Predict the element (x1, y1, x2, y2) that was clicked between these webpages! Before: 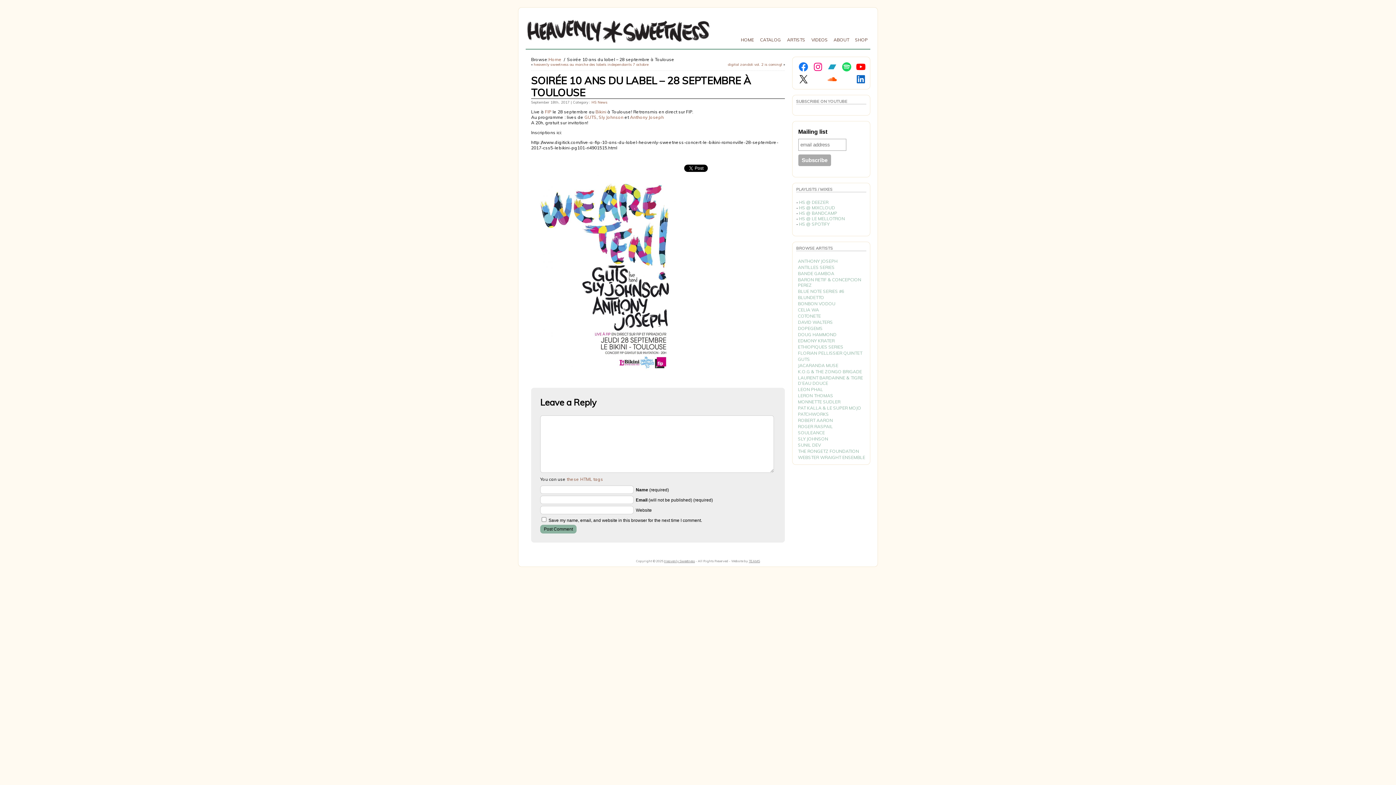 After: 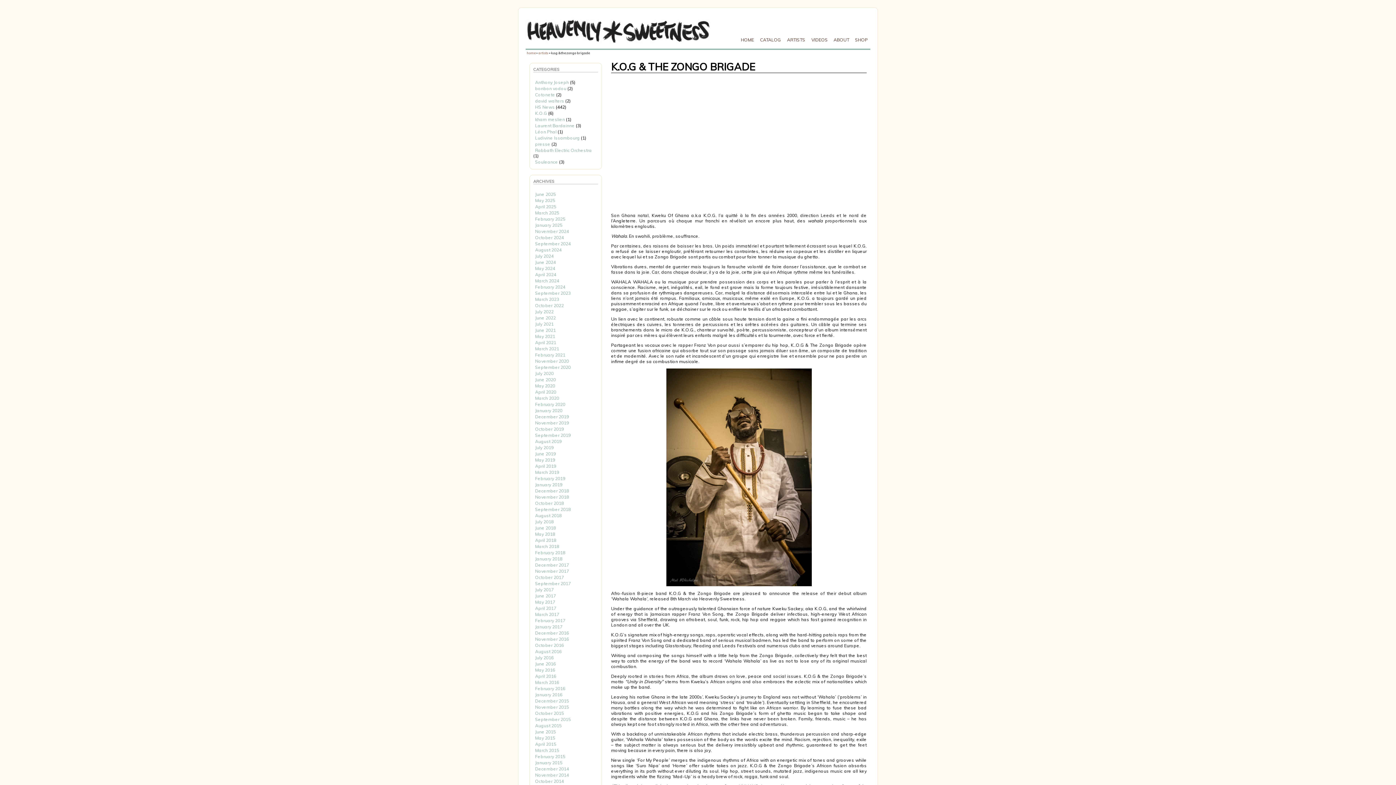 Action: label: K.O.G & THE ZONGO BRIGADE bbox: (796, 369, 866, 374)